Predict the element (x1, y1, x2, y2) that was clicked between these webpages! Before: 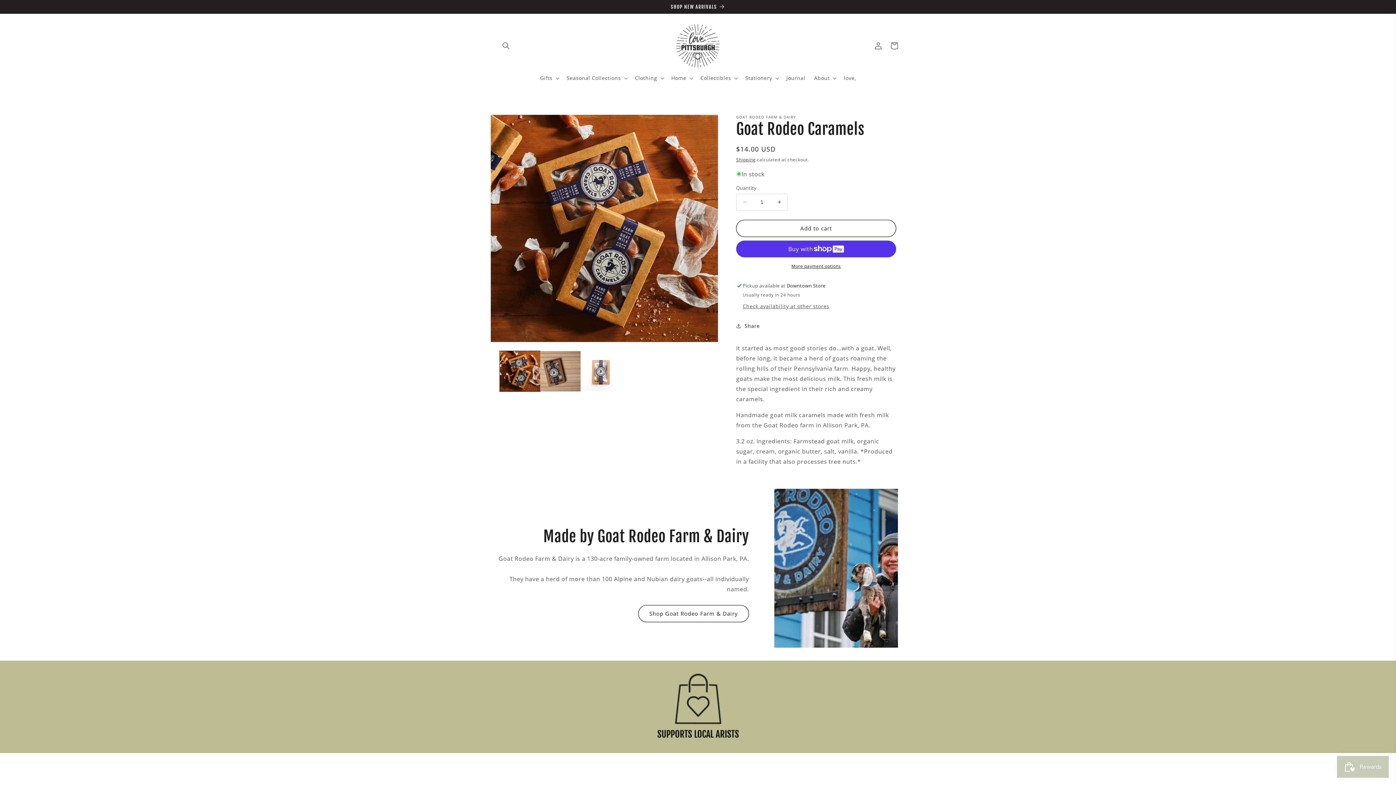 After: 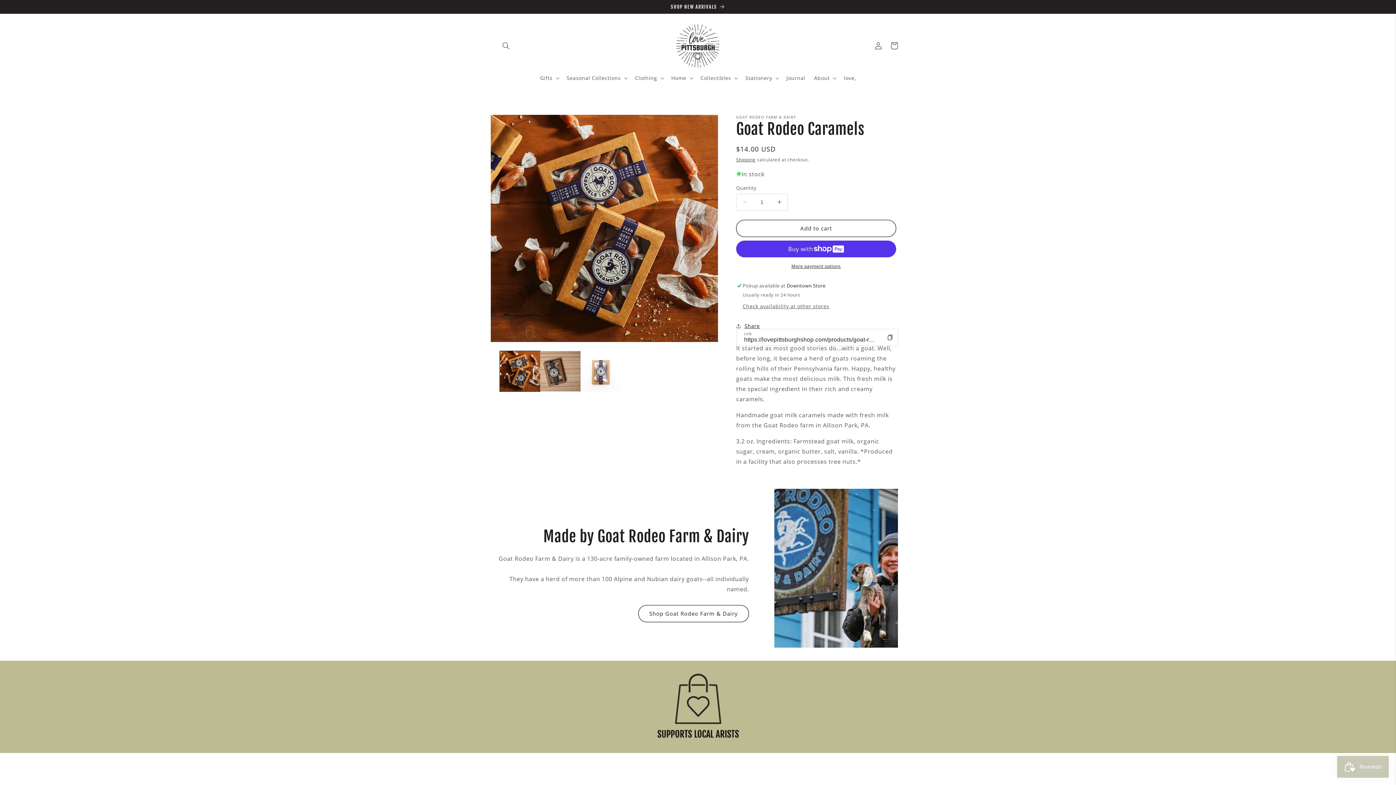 Action: label: Share bbox: (736, 318, 760, 334)